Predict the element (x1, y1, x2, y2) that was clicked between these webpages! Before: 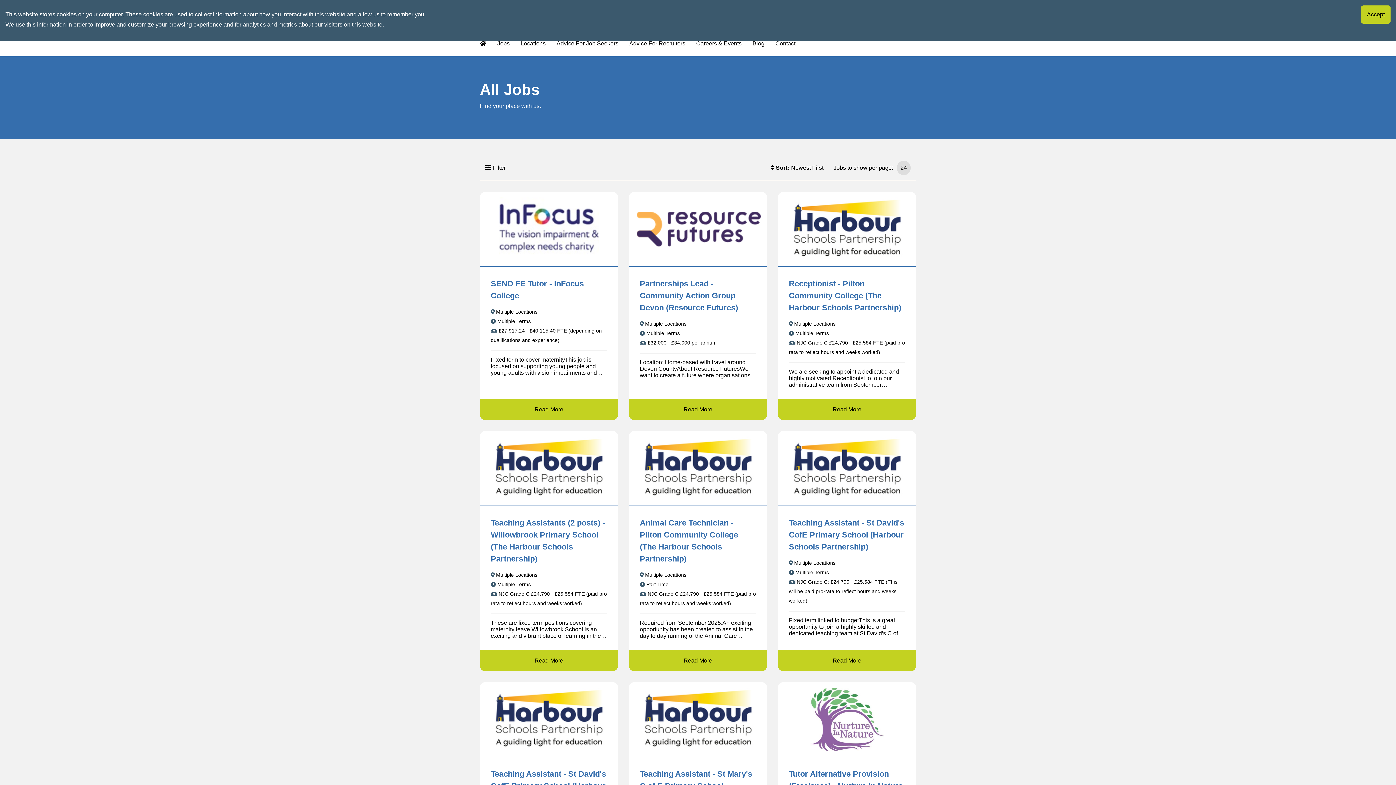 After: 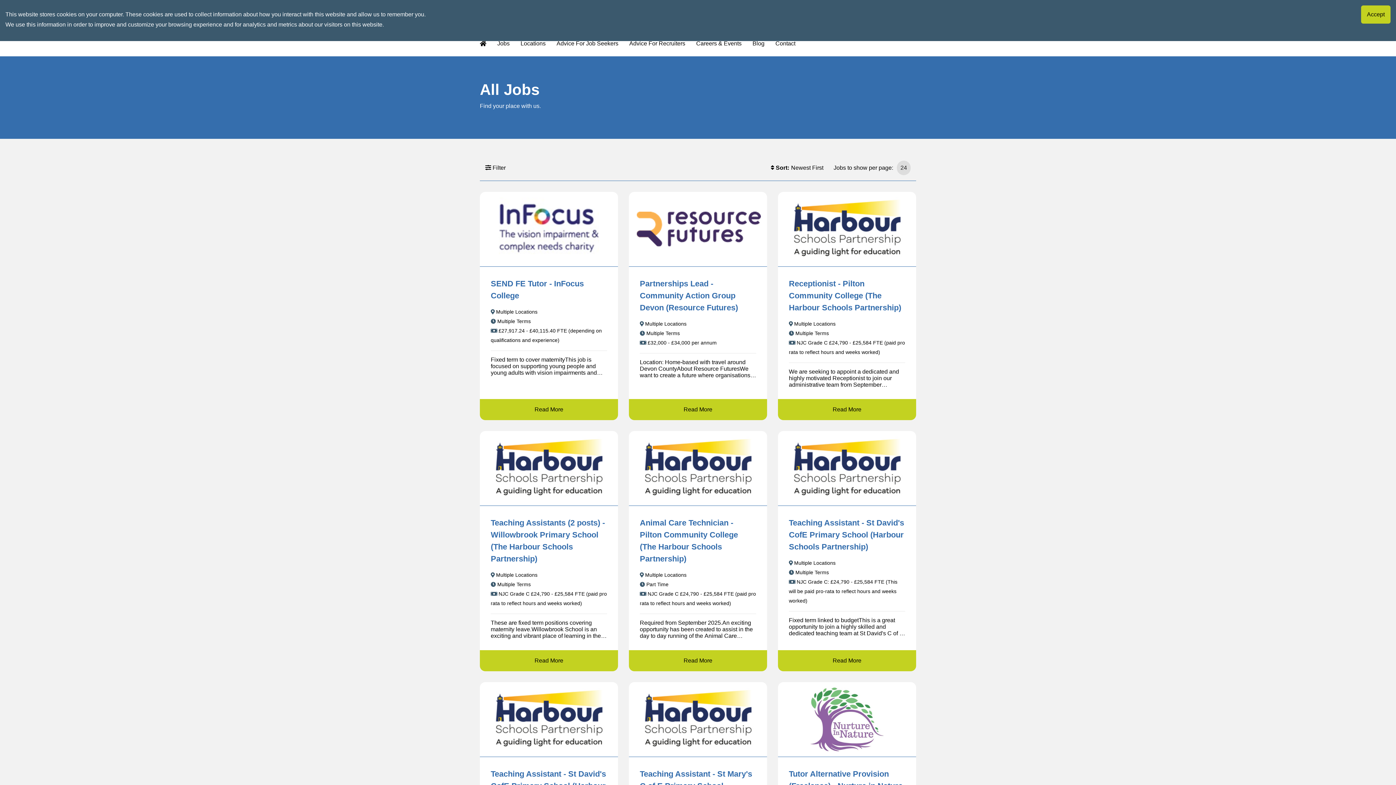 Action: bbox: (497, 40, 509, 46) label: Jobs